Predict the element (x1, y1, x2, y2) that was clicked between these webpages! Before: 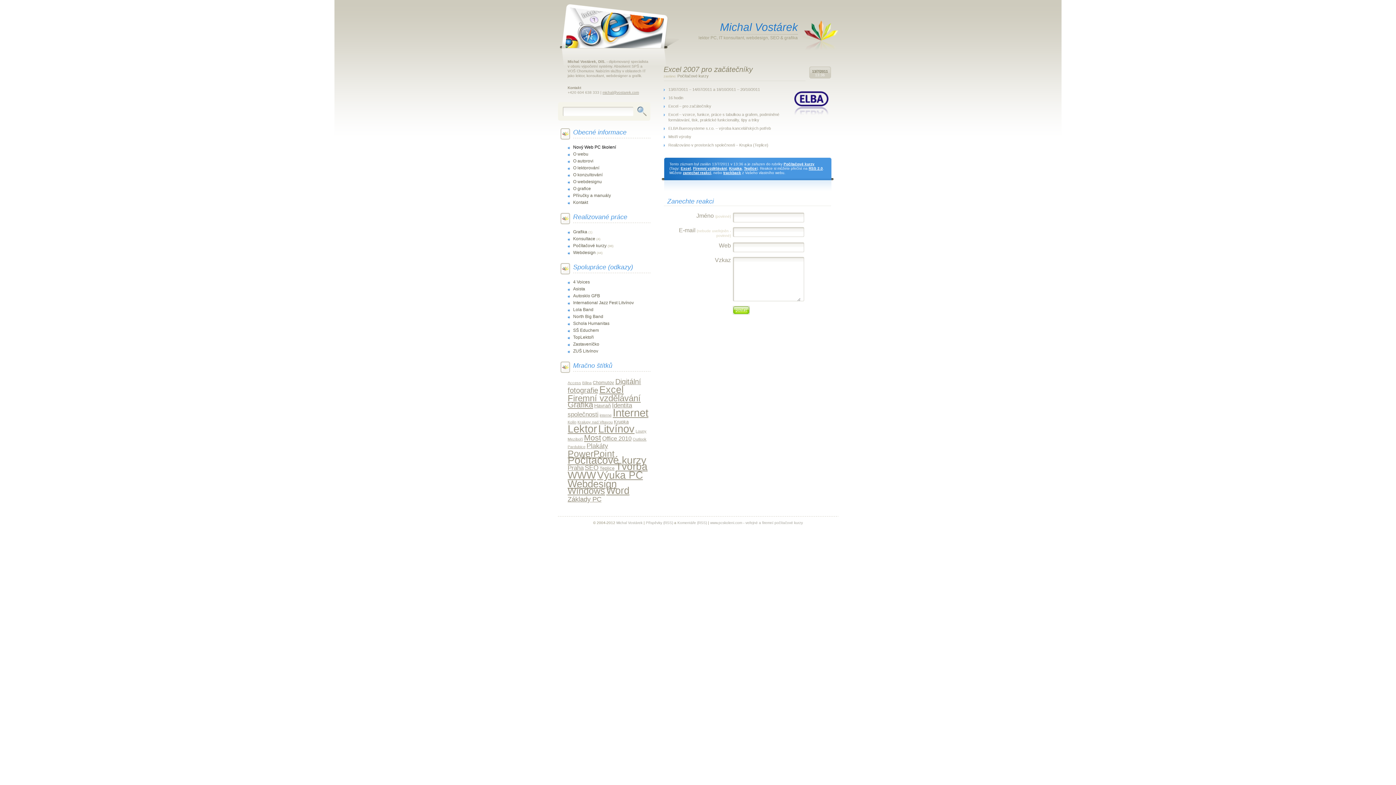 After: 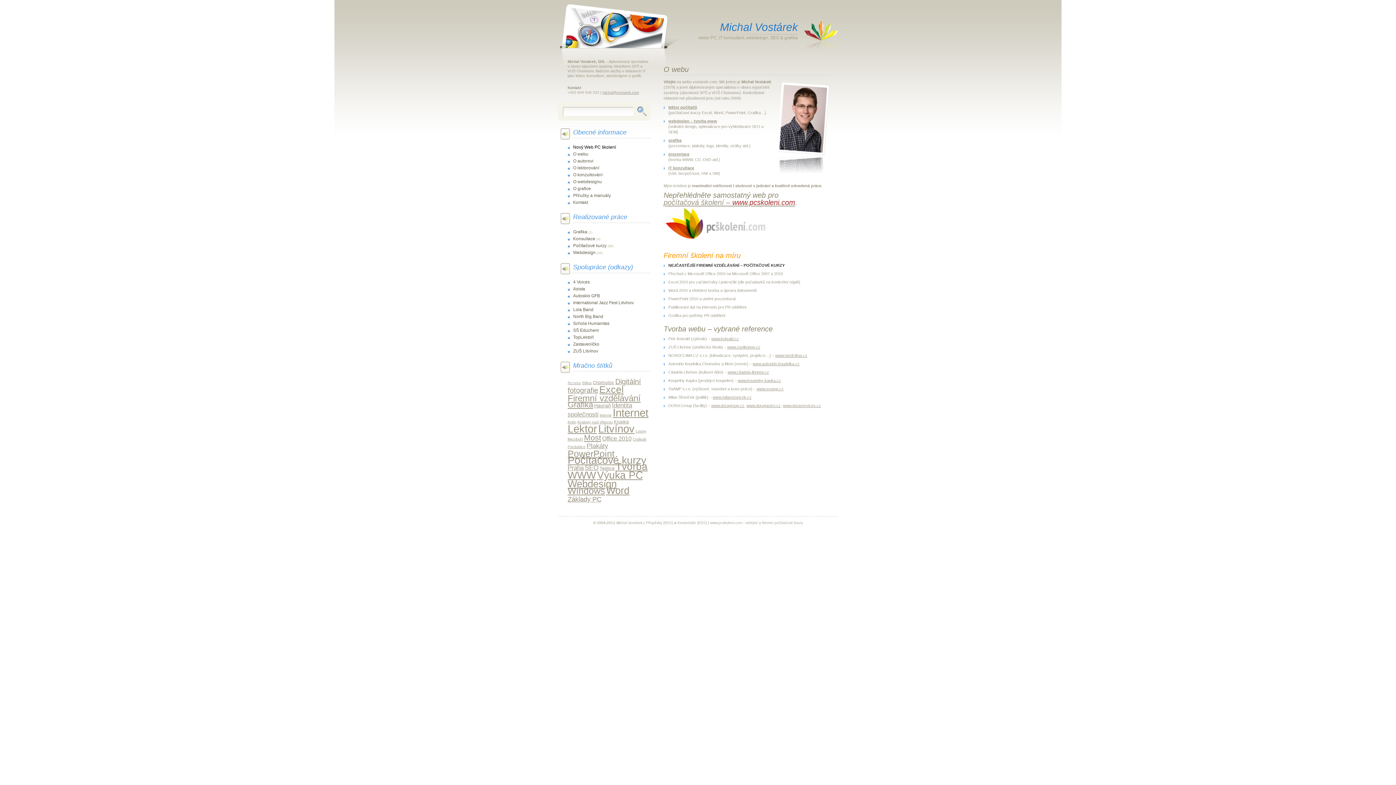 Action: label: O webu bbox: (573, 151, 588, 156)